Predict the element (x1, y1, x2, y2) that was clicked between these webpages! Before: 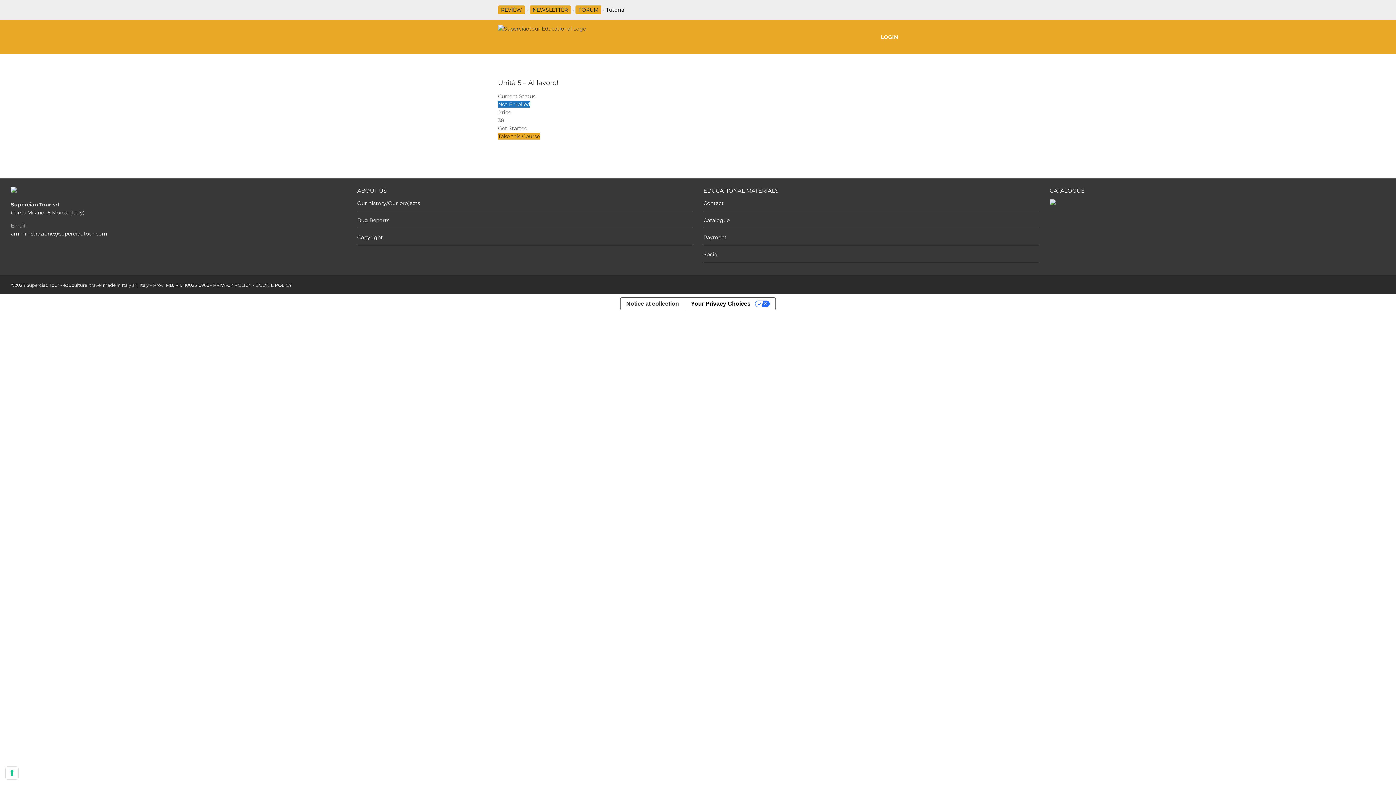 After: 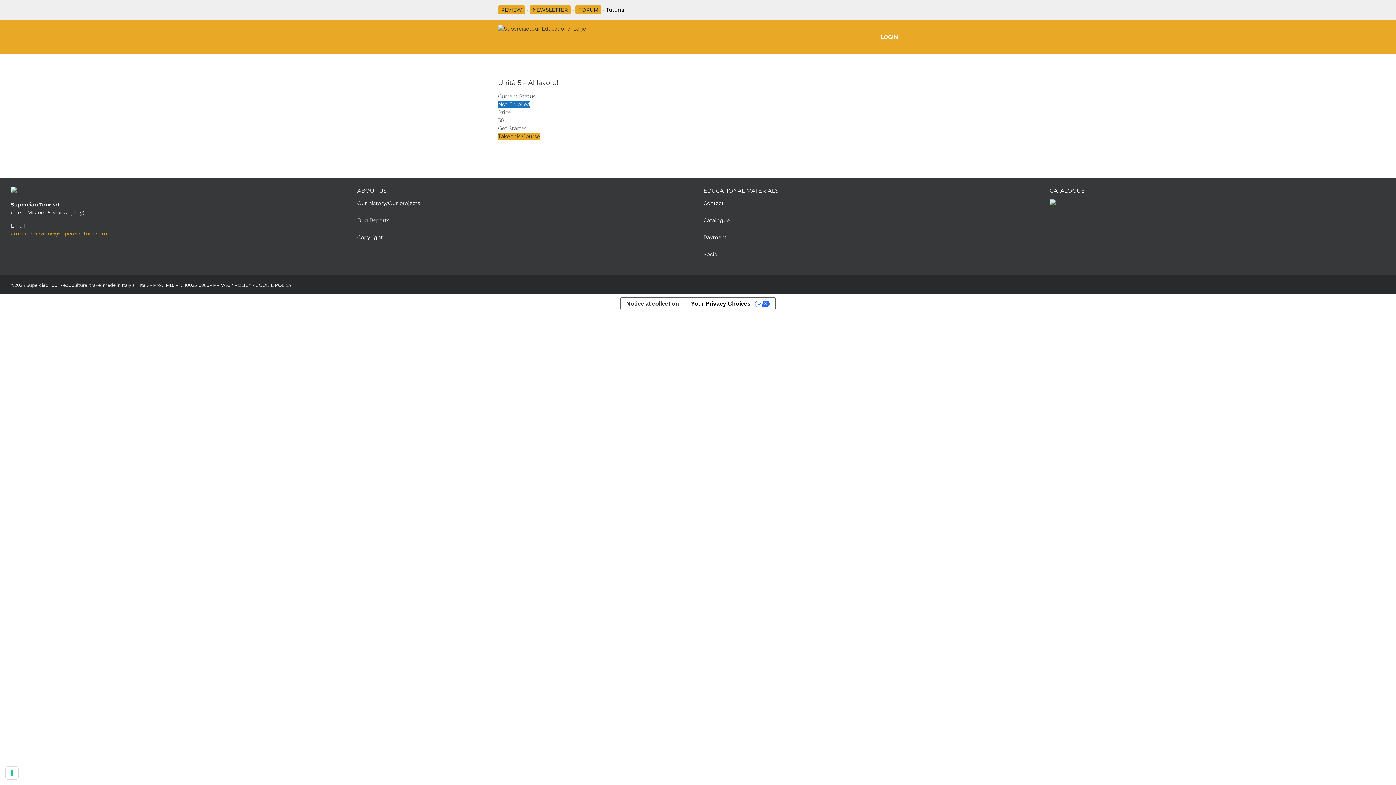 Action: bbox: (10, 230, 107, 237) label: amministrazione@superciaotour.com